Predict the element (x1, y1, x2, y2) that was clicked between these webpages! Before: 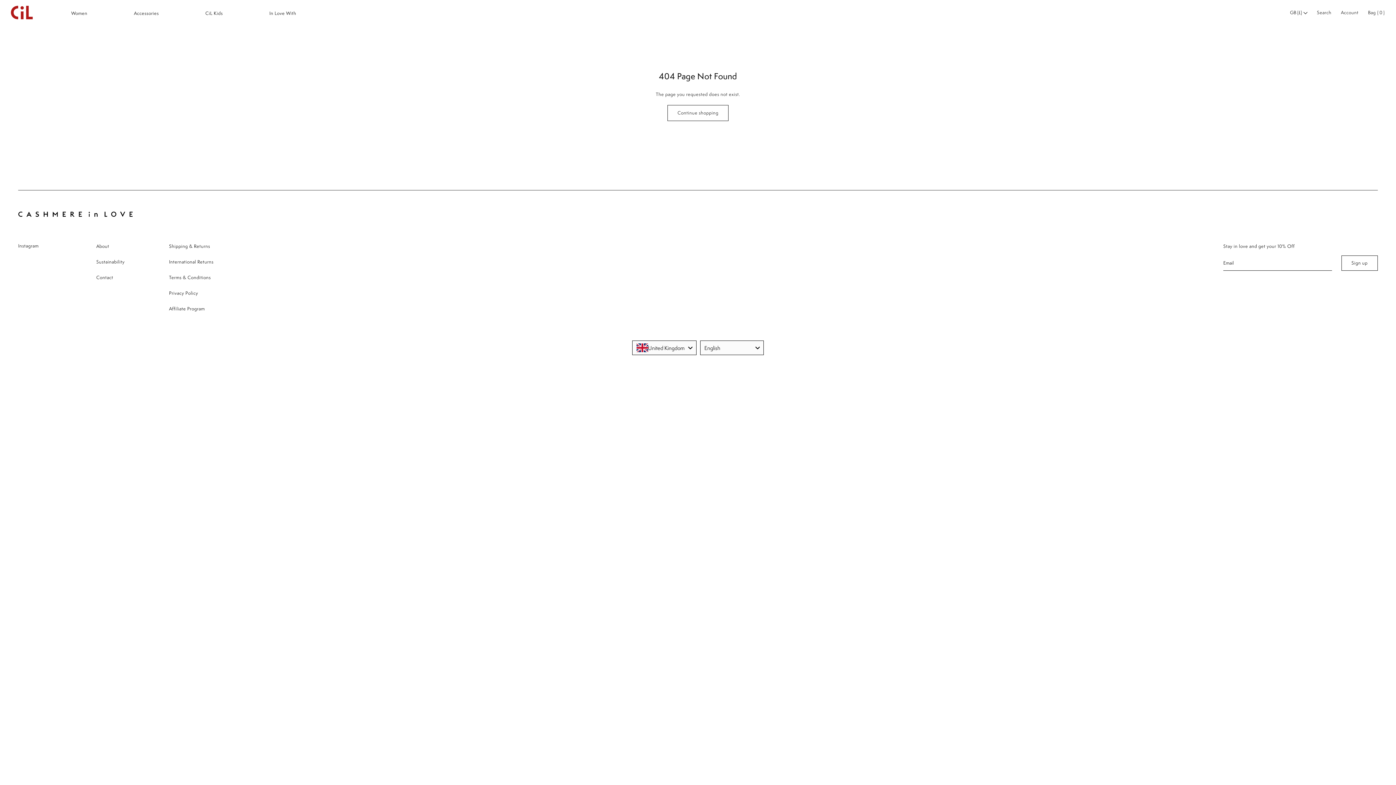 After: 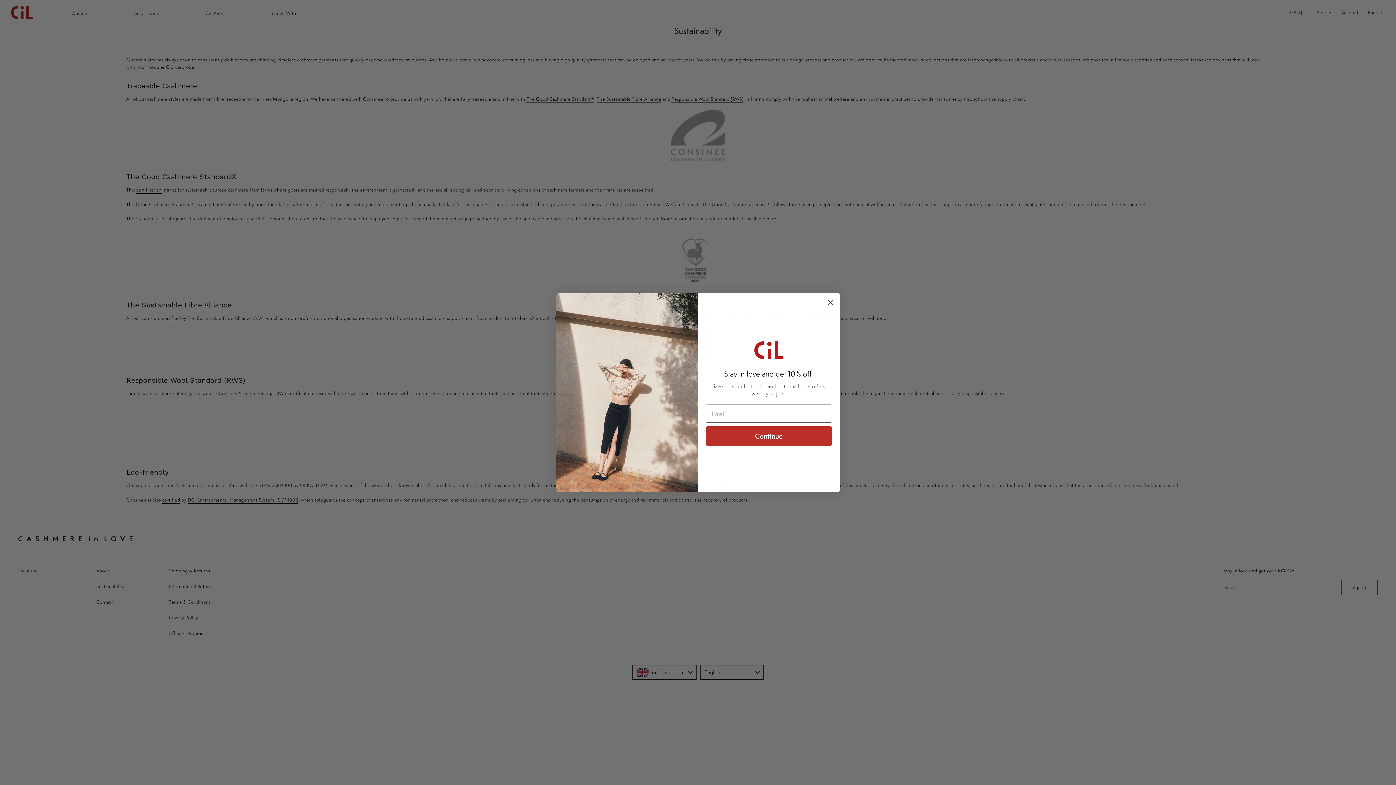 Action: label: Sustainability bbox: (96, 258, 124, 267)